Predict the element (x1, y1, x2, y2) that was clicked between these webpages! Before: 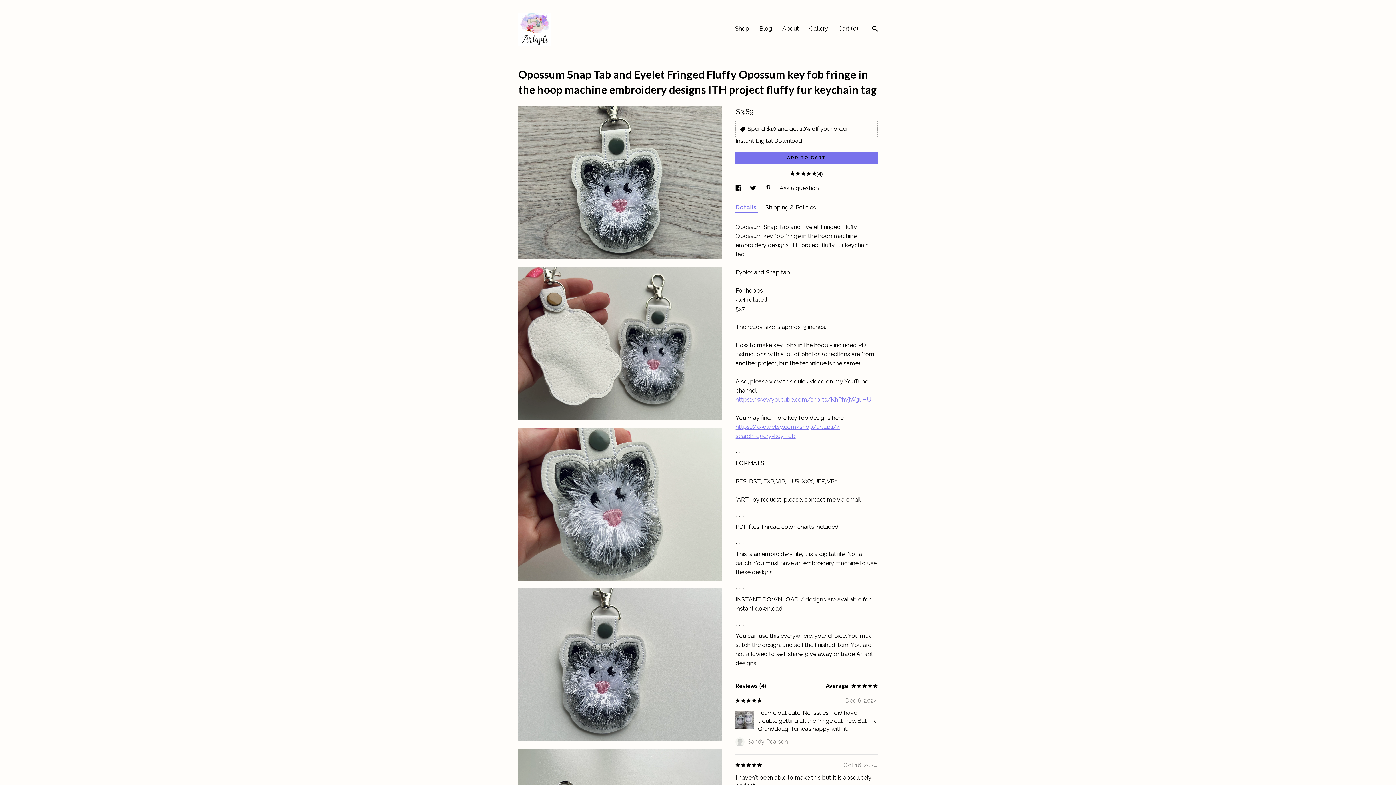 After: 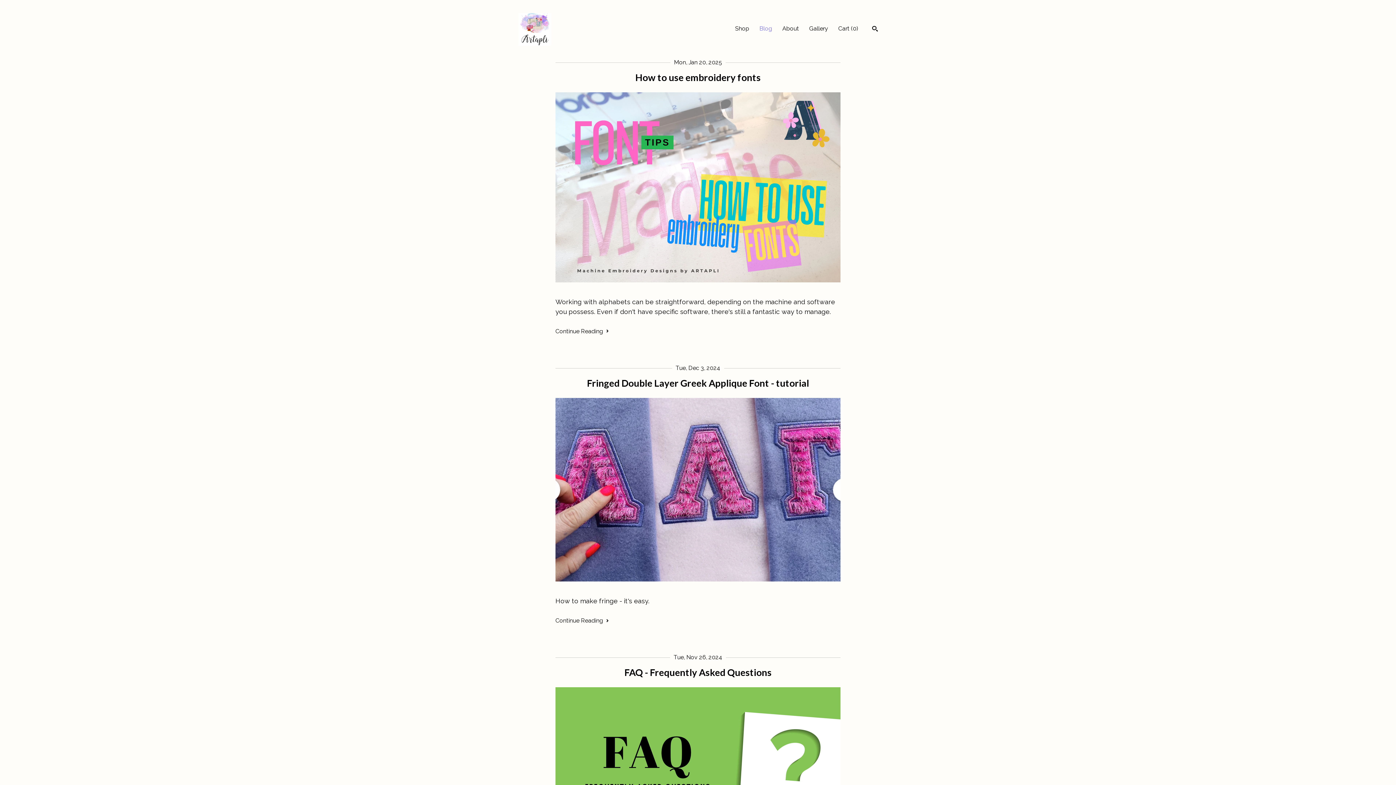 Action: bbox: (759, 25, 772, 32) label: Blog